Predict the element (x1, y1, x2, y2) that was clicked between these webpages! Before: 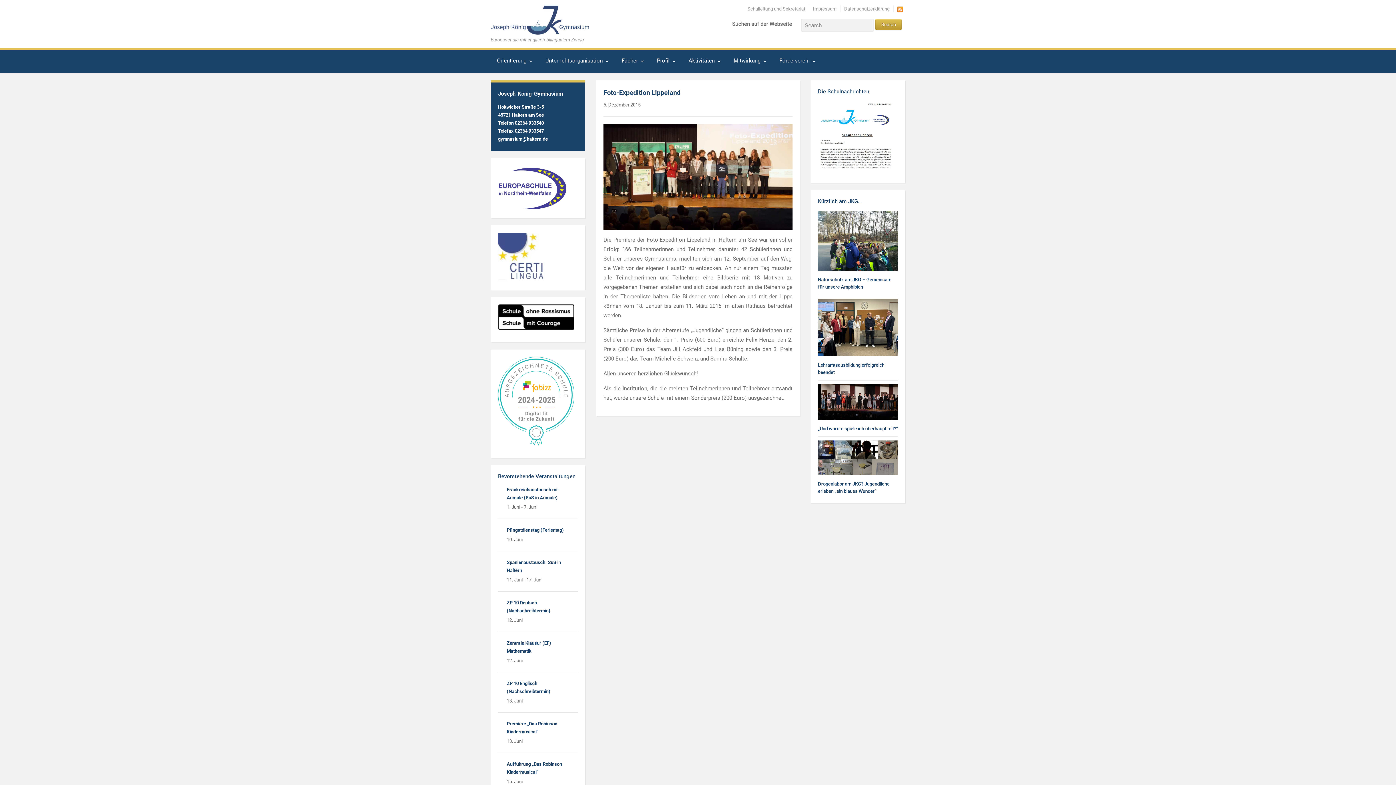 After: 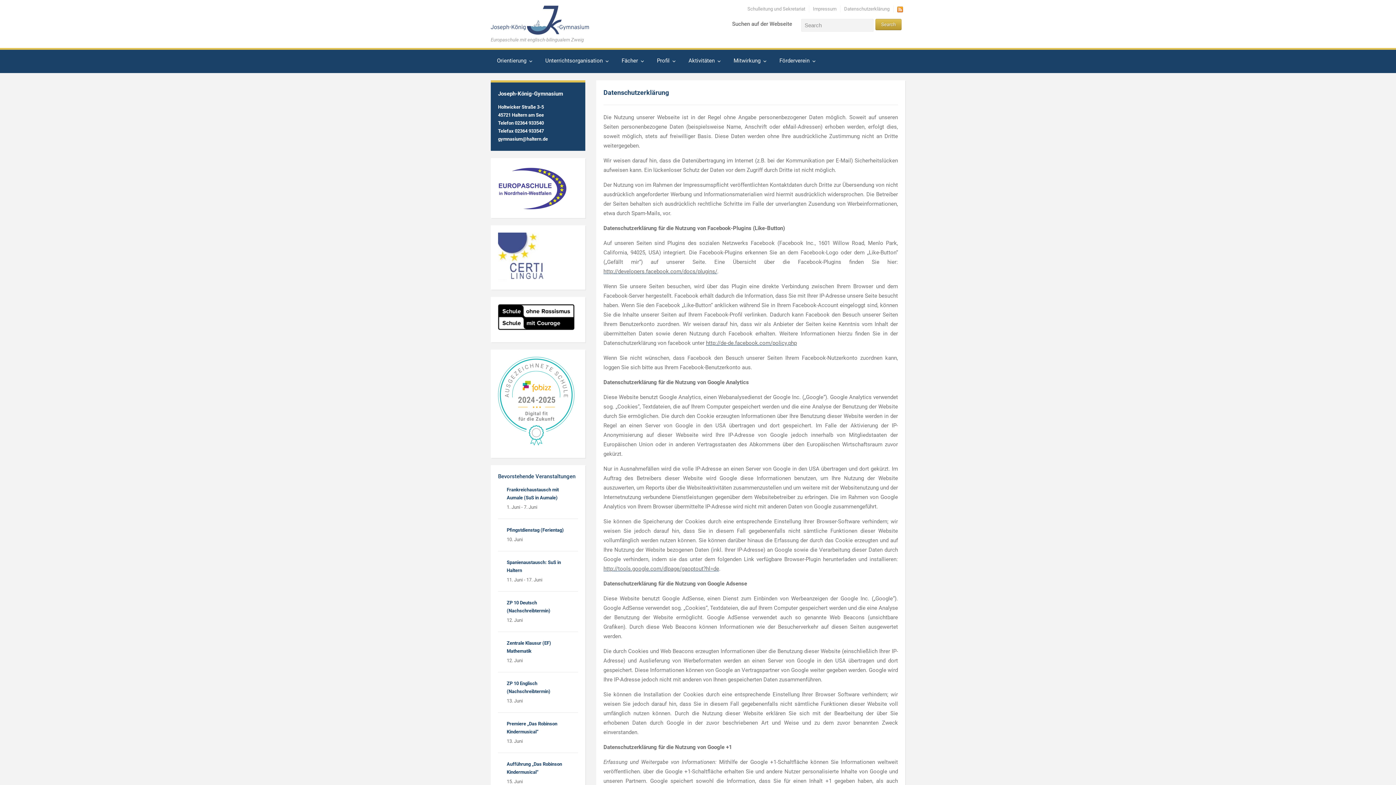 Action: bbox: (844, 6, 889, 11) label: Datenschutzerklärung